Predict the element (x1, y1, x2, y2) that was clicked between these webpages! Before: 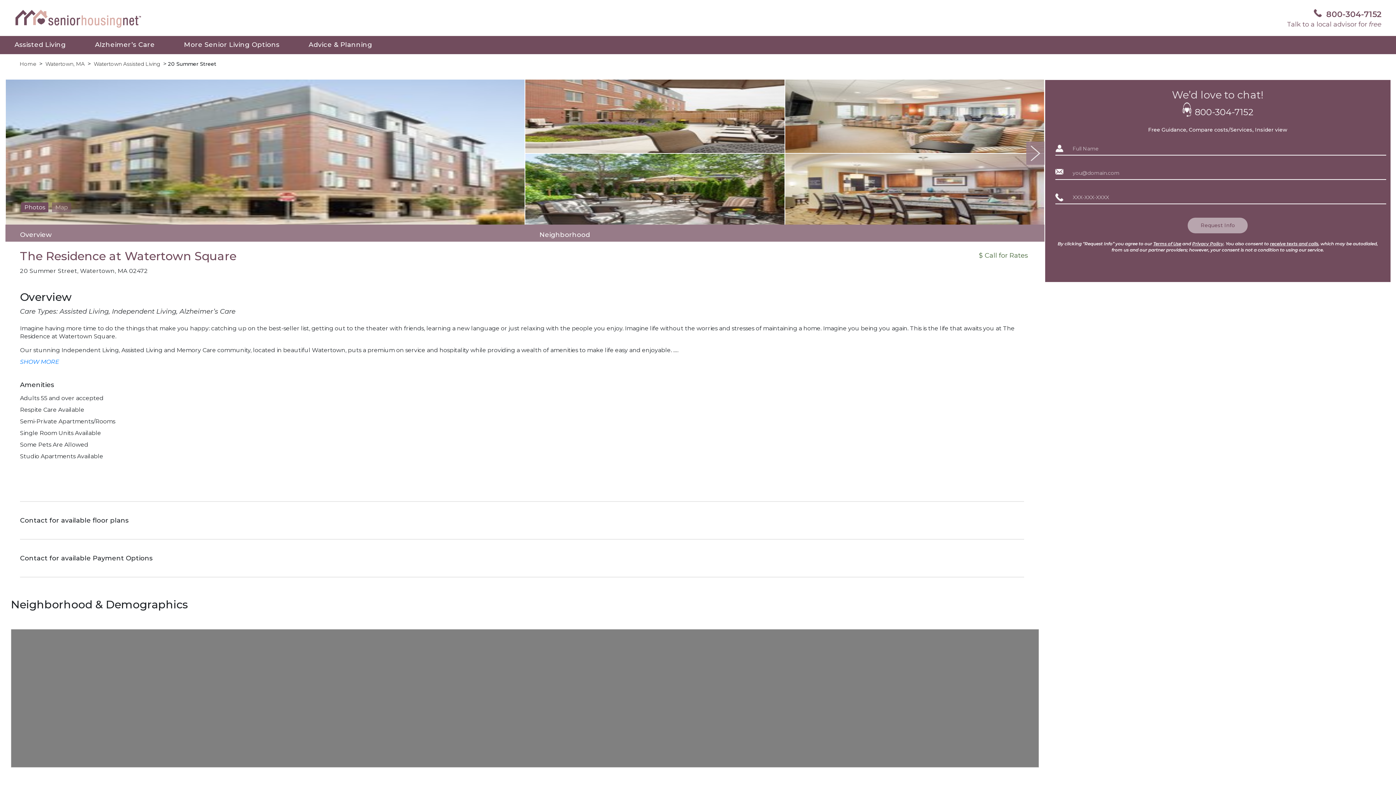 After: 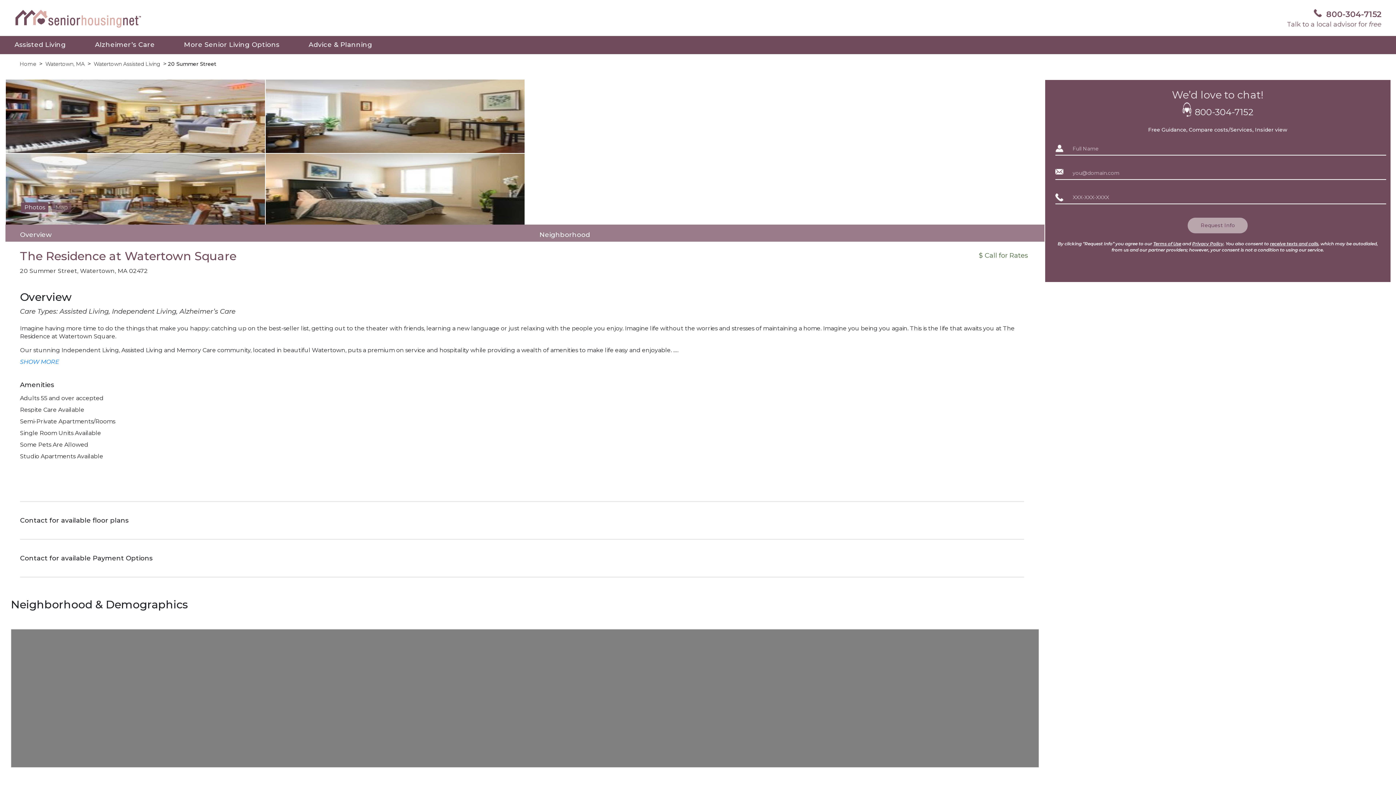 Action: label: Next bbox: (1026, 141, 1044, 165)